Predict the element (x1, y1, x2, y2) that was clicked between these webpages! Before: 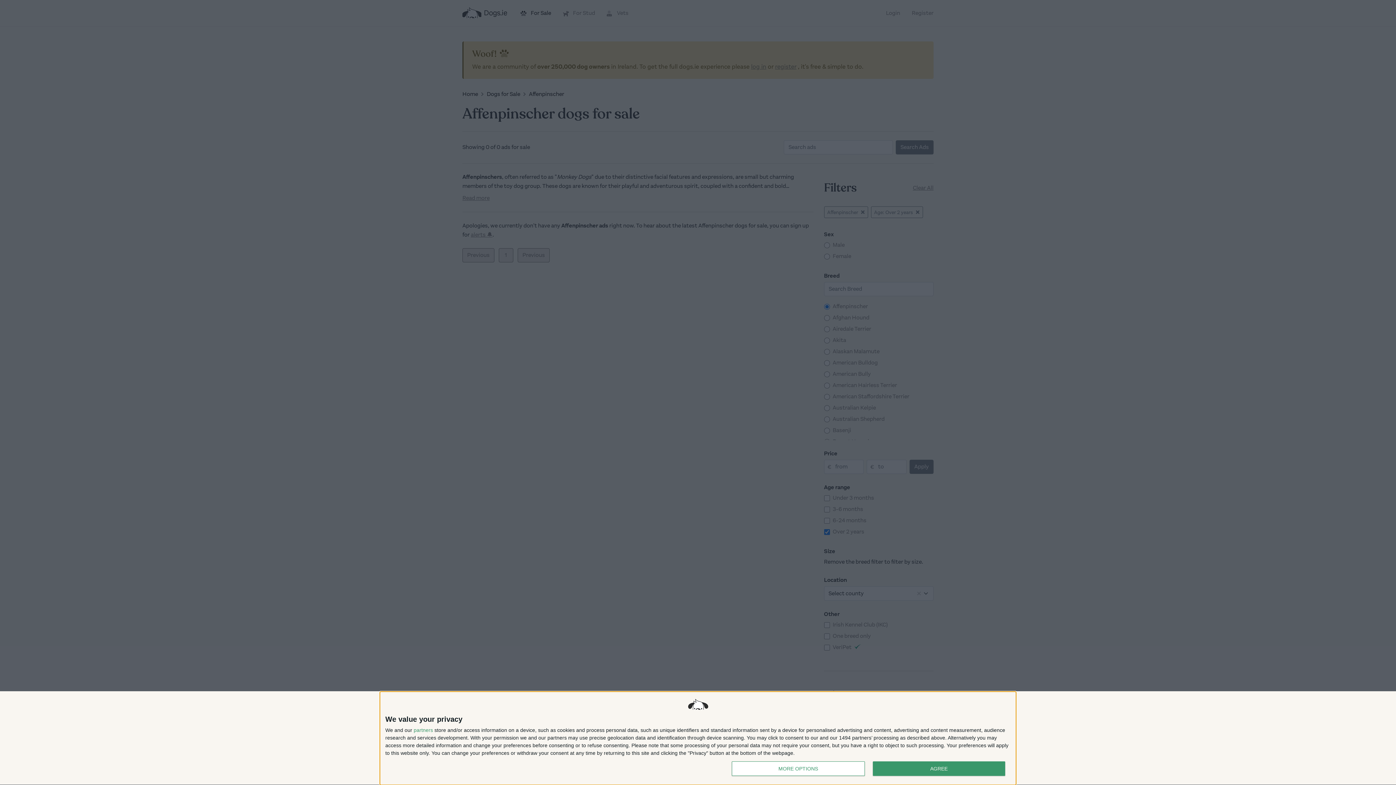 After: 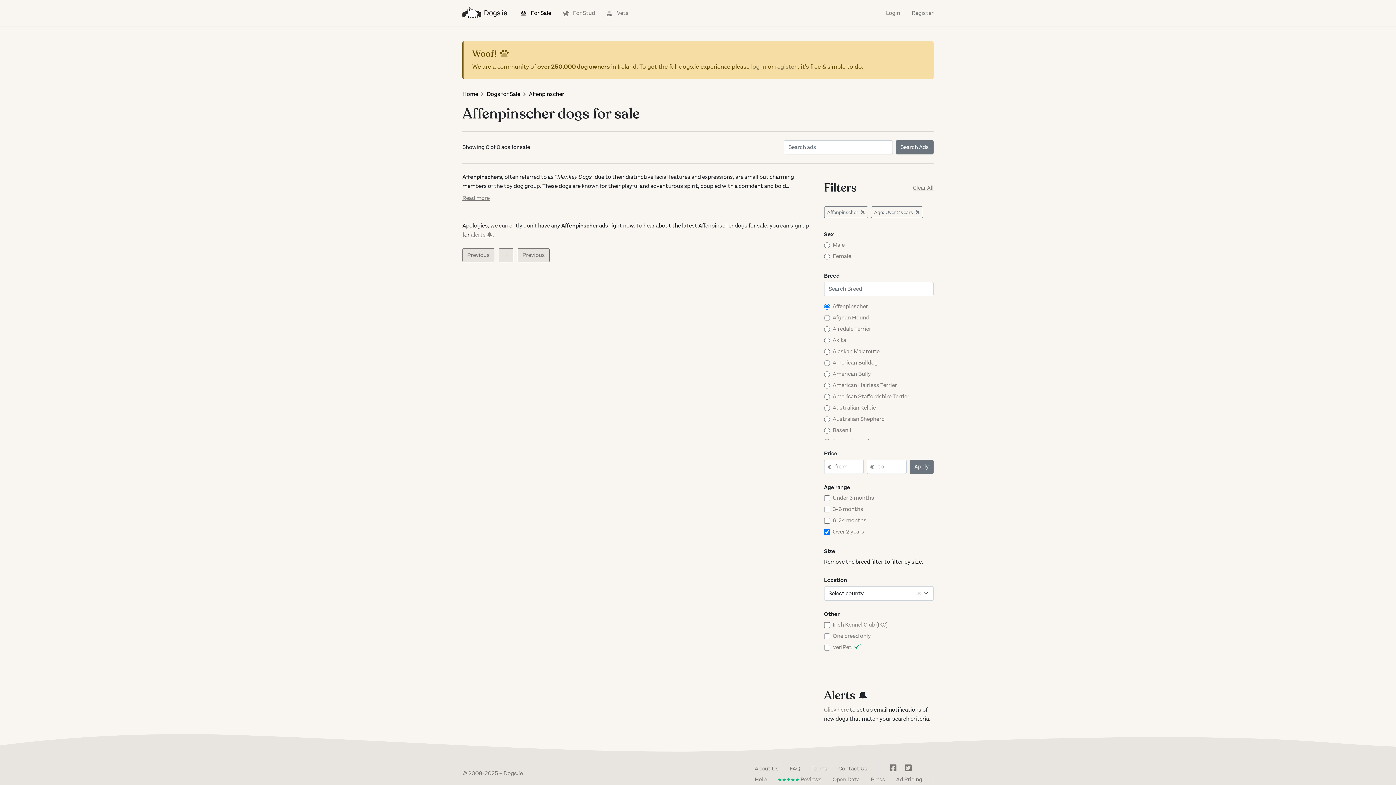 Action: label: AGREE bbox: (872, 761, 1005, 776)